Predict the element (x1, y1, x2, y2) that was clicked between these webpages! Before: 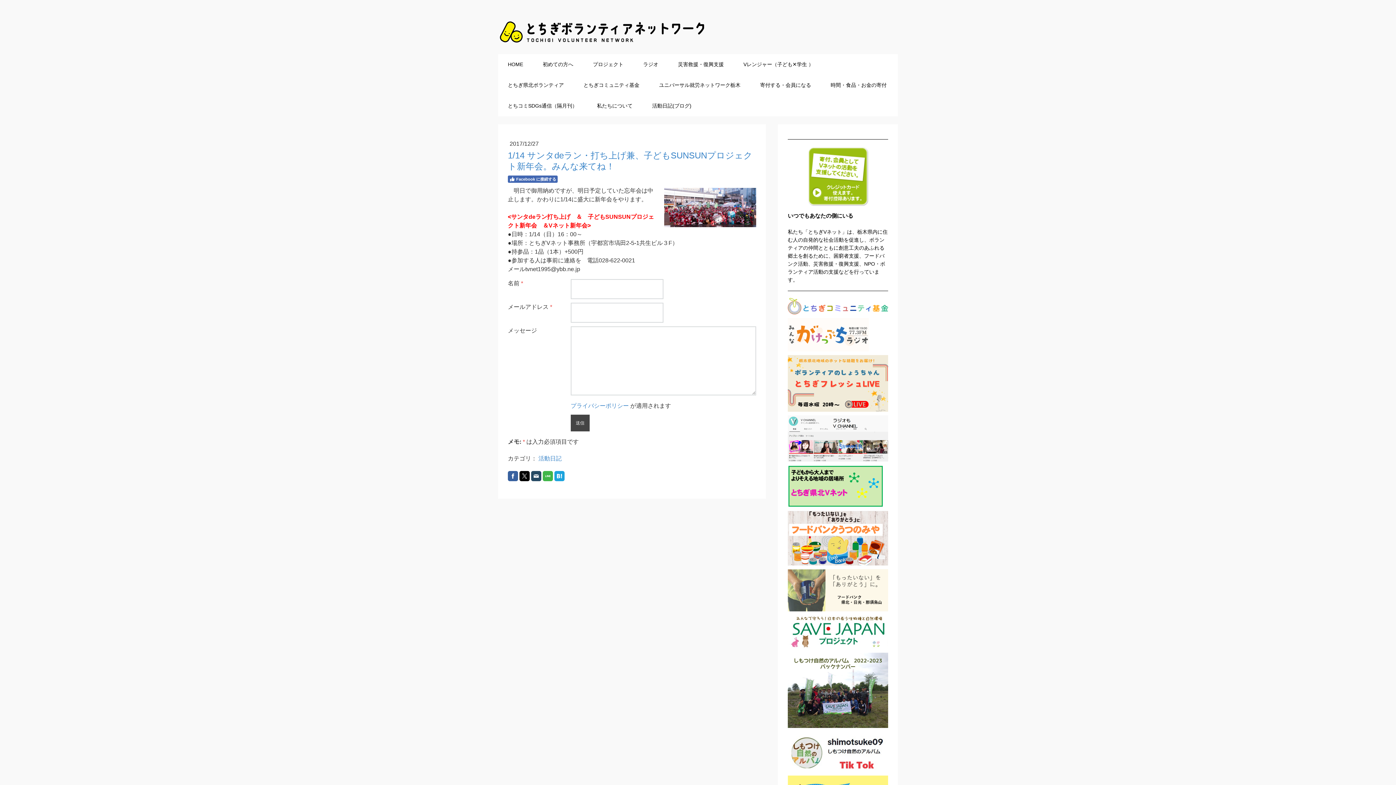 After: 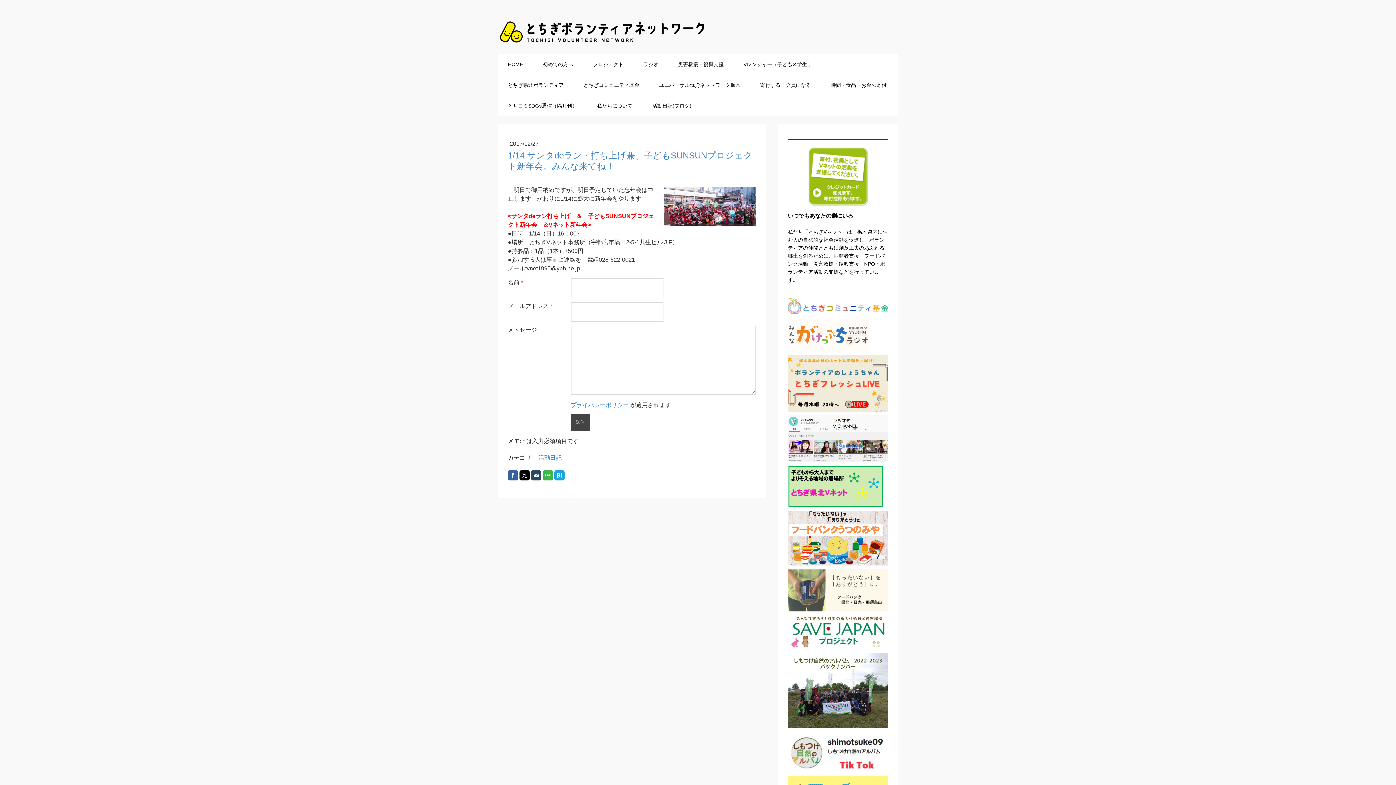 Action: label: Facebook に接続する bbox: (508, 175, 557, 182)